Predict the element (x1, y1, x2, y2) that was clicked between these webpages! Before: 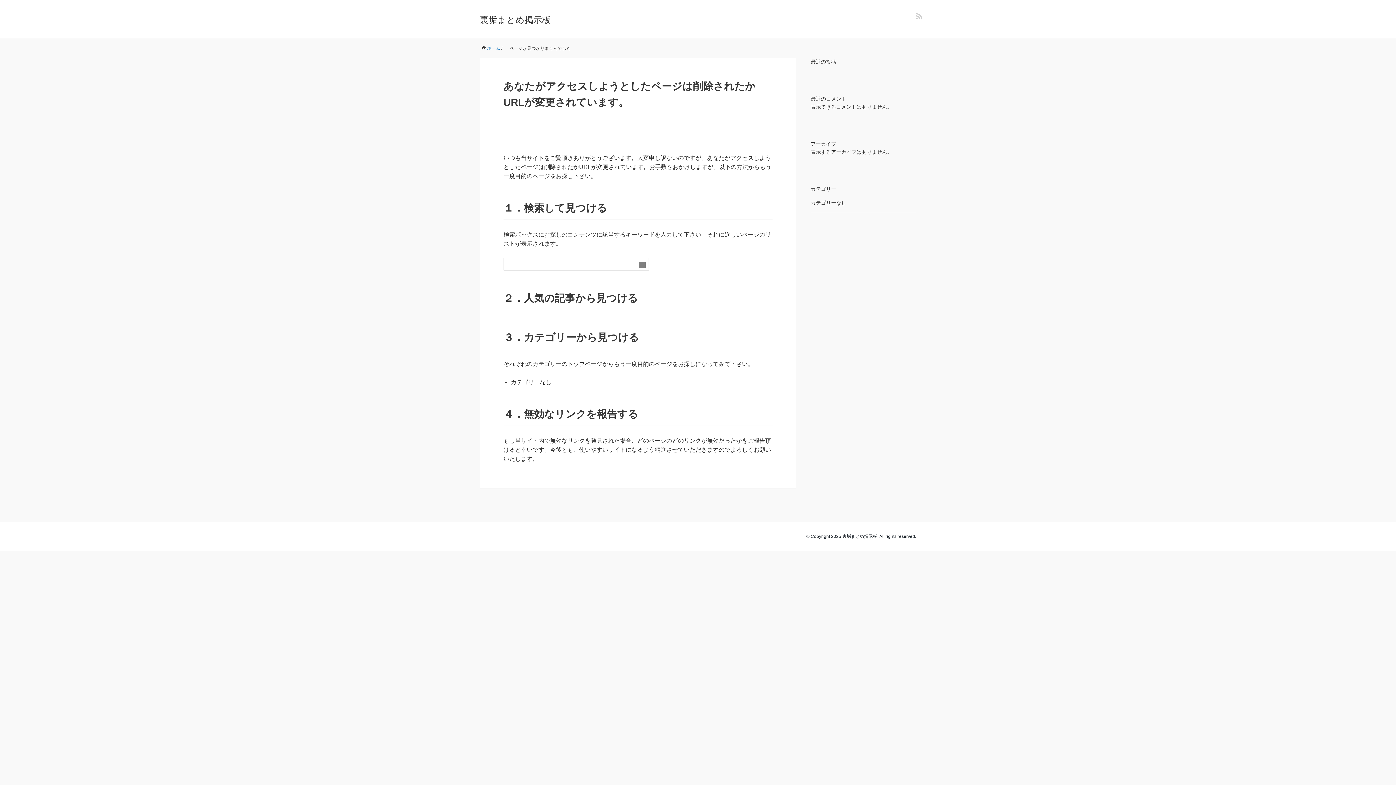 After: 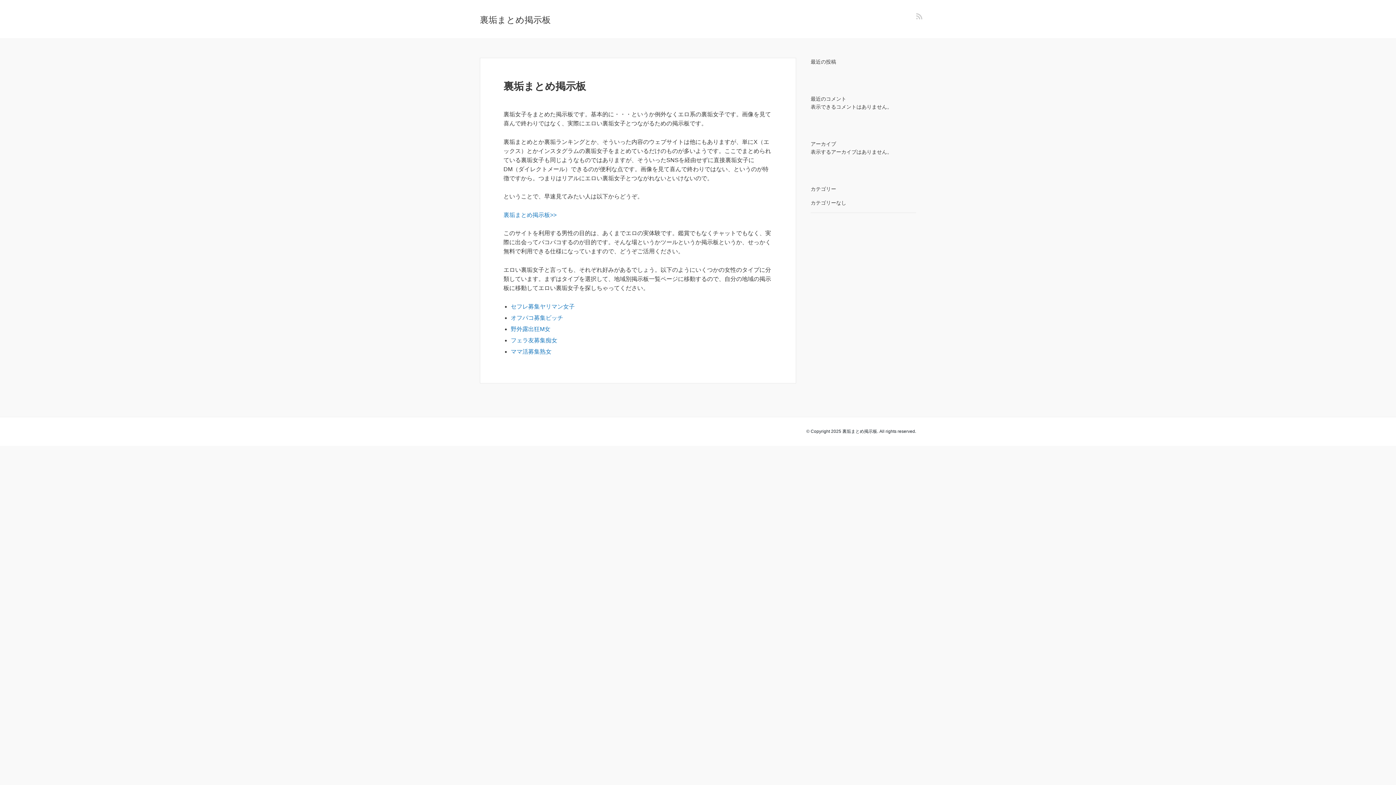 Action: bbox: (480, 14, 550, 24) label: 裏垢まとめ掲示板